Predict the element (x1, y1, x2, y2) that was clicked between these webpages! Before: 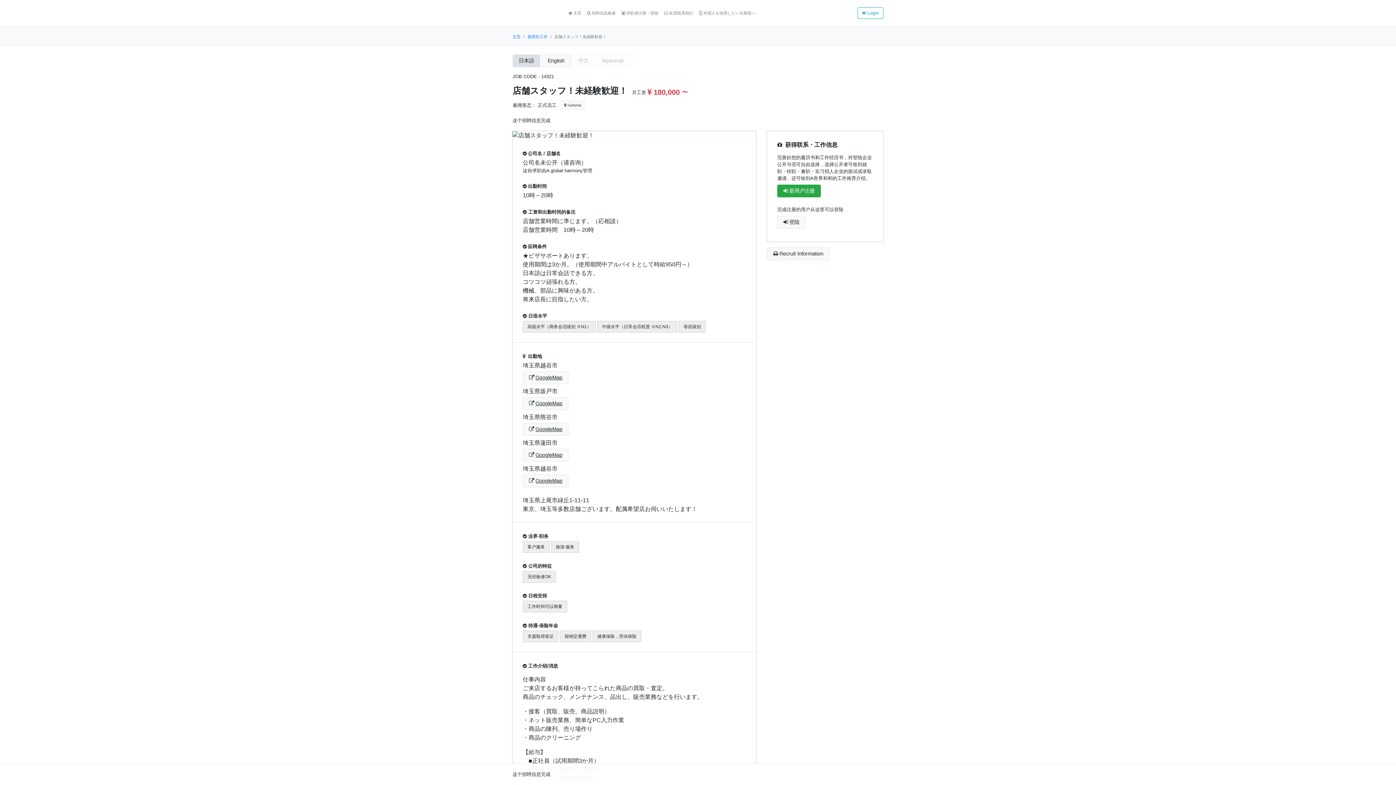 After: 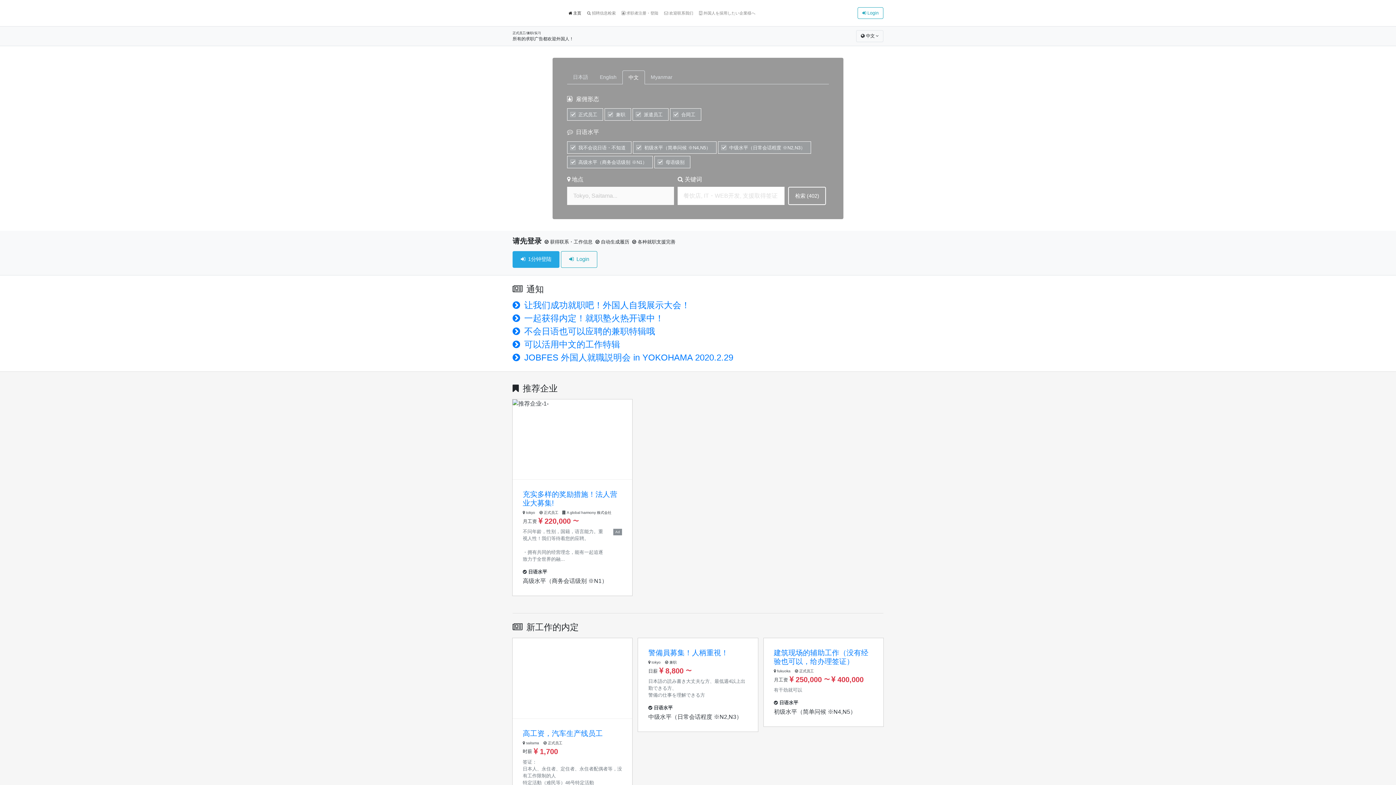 Action: bbox: (512, 34, 520, 38) label: 主页